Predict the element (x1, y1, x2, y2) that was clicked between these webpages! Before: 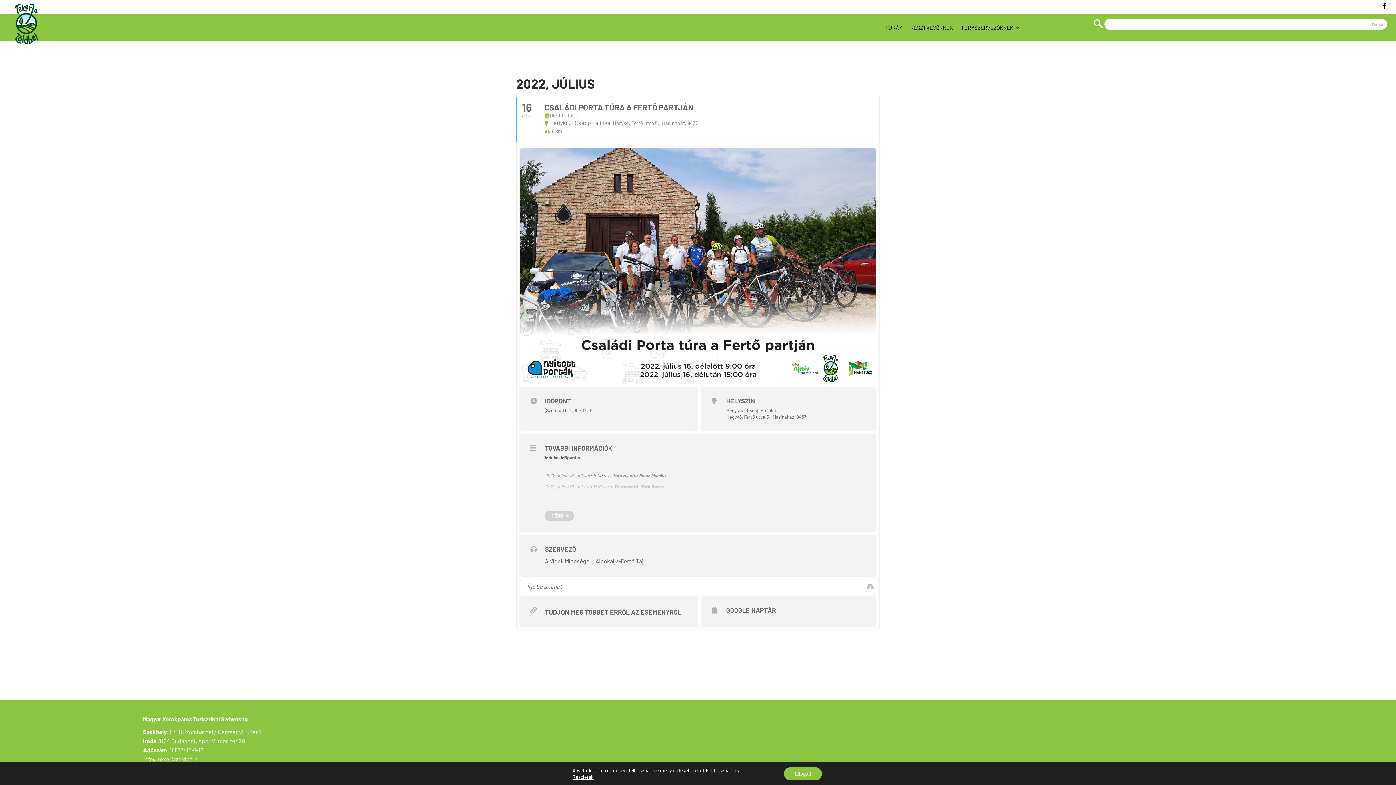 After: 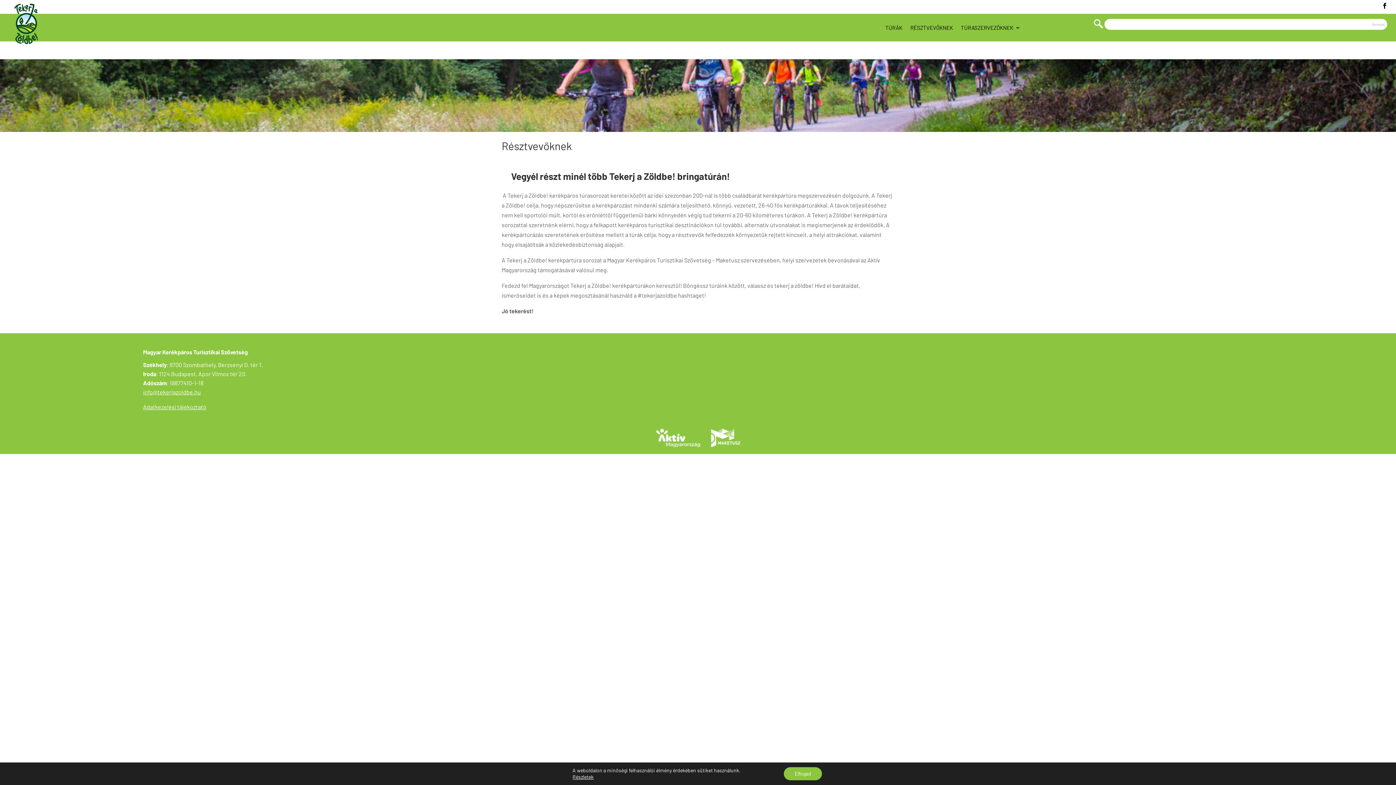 Action: bbox: (910, 13, 953, 41) label: RÉSZTVEVŐKNEK